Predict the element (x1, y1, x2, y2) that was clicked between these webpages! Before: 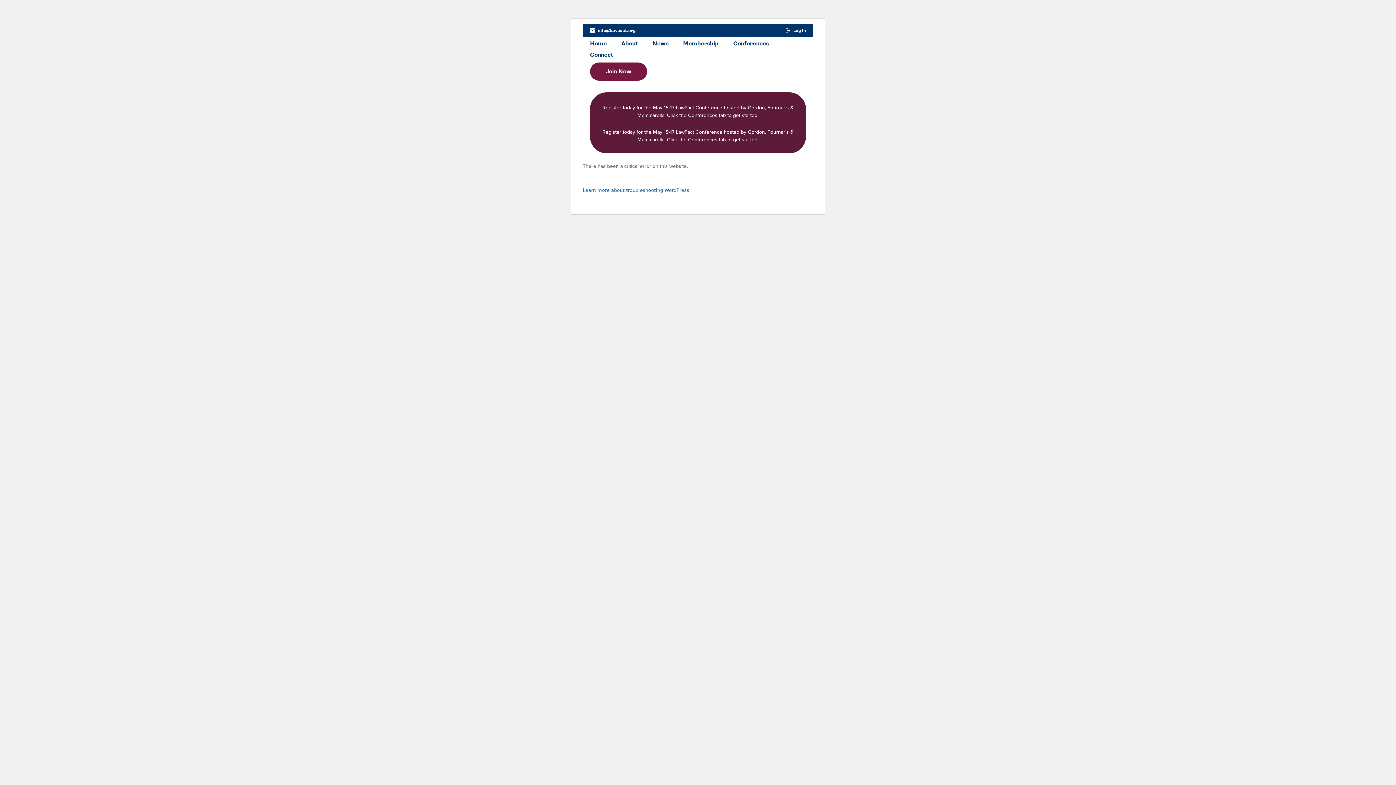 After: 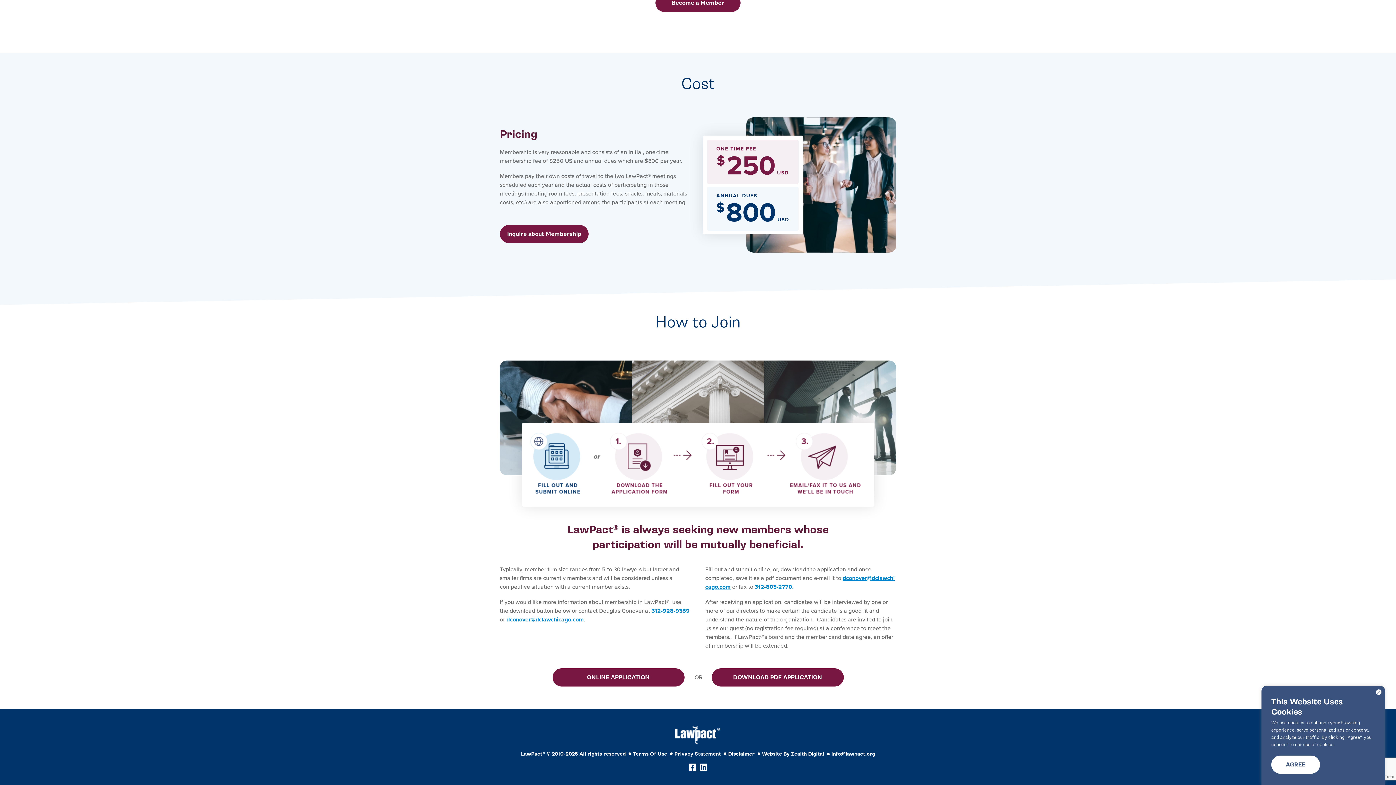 Action: label: Join Now bbox: (590, 62, 647, 80)